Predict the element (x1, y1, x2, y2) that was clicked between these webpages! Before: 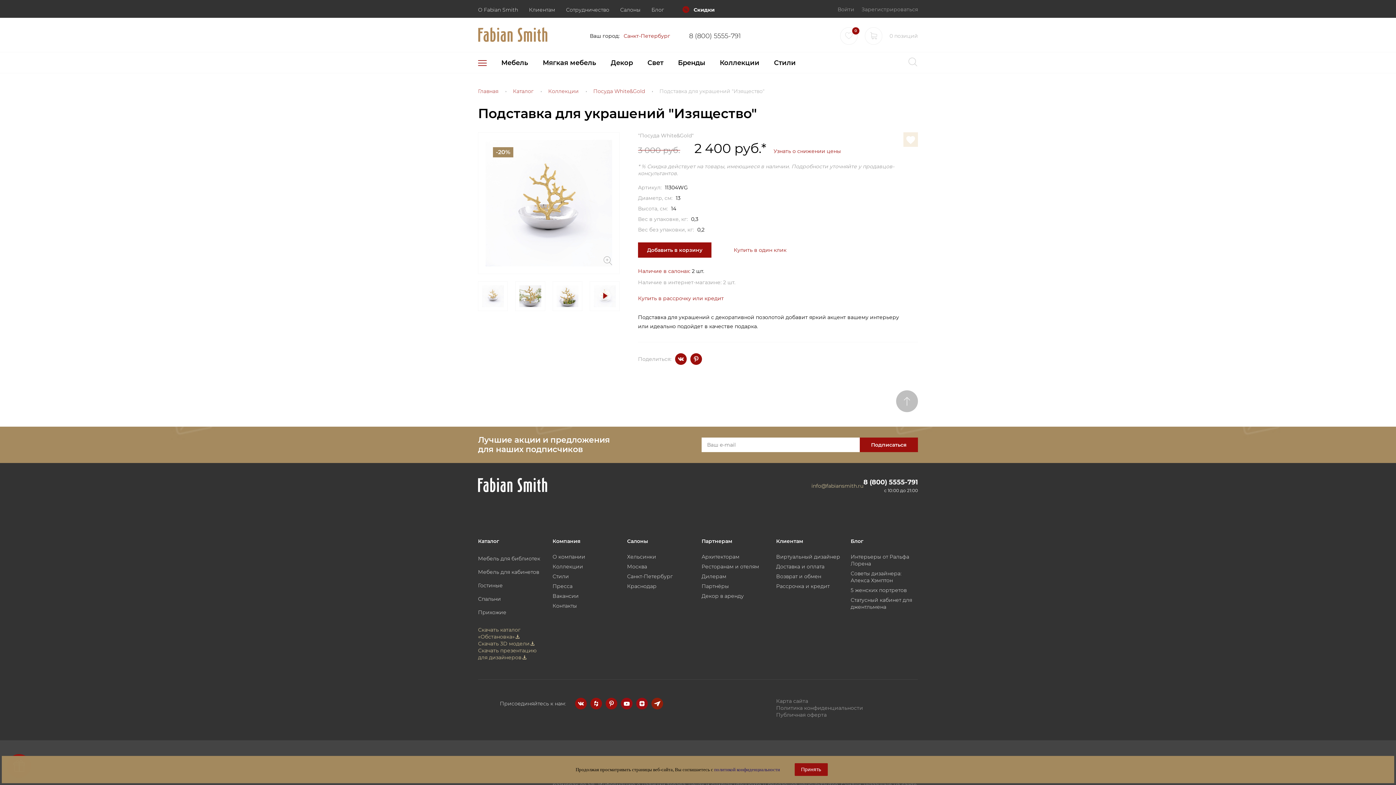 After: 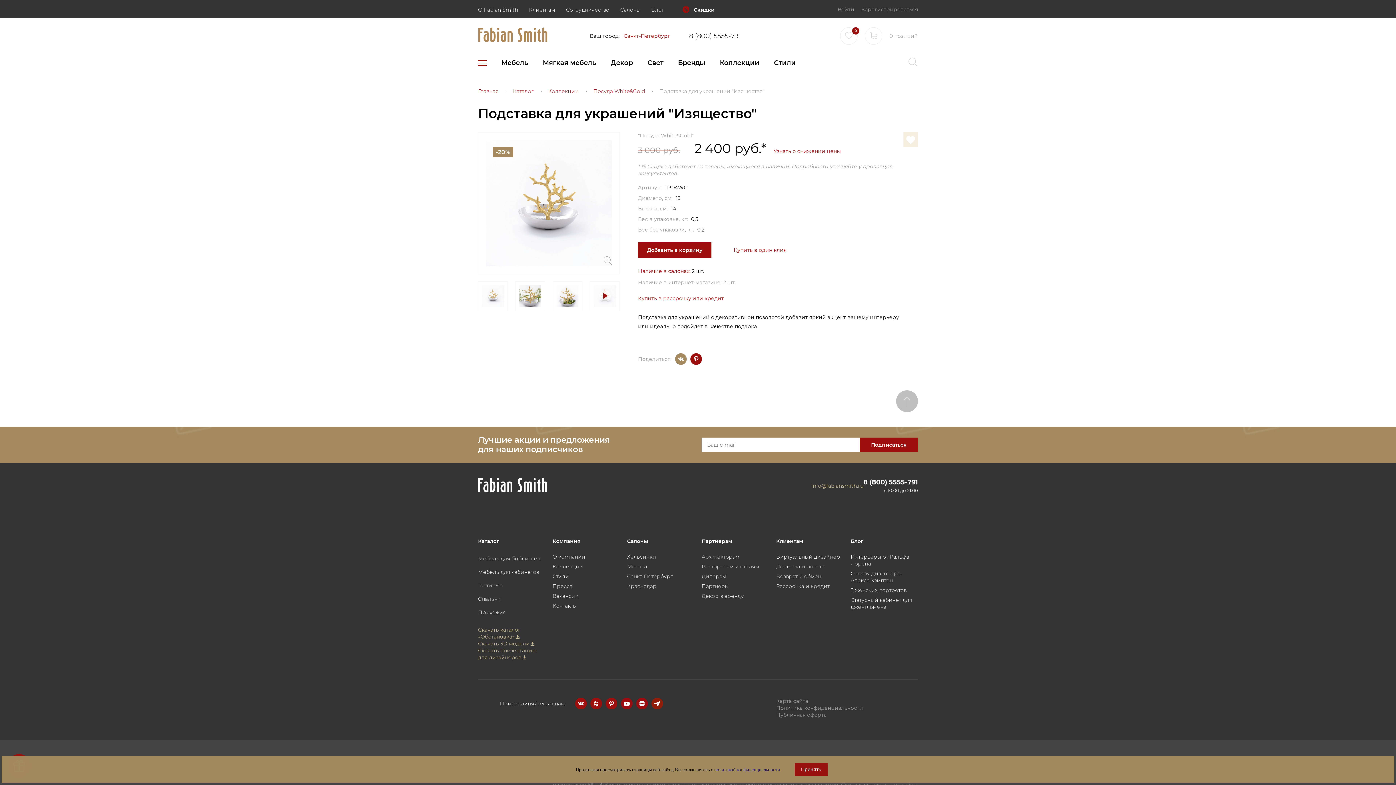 Action: bbox: (675, 353, 686, 365)